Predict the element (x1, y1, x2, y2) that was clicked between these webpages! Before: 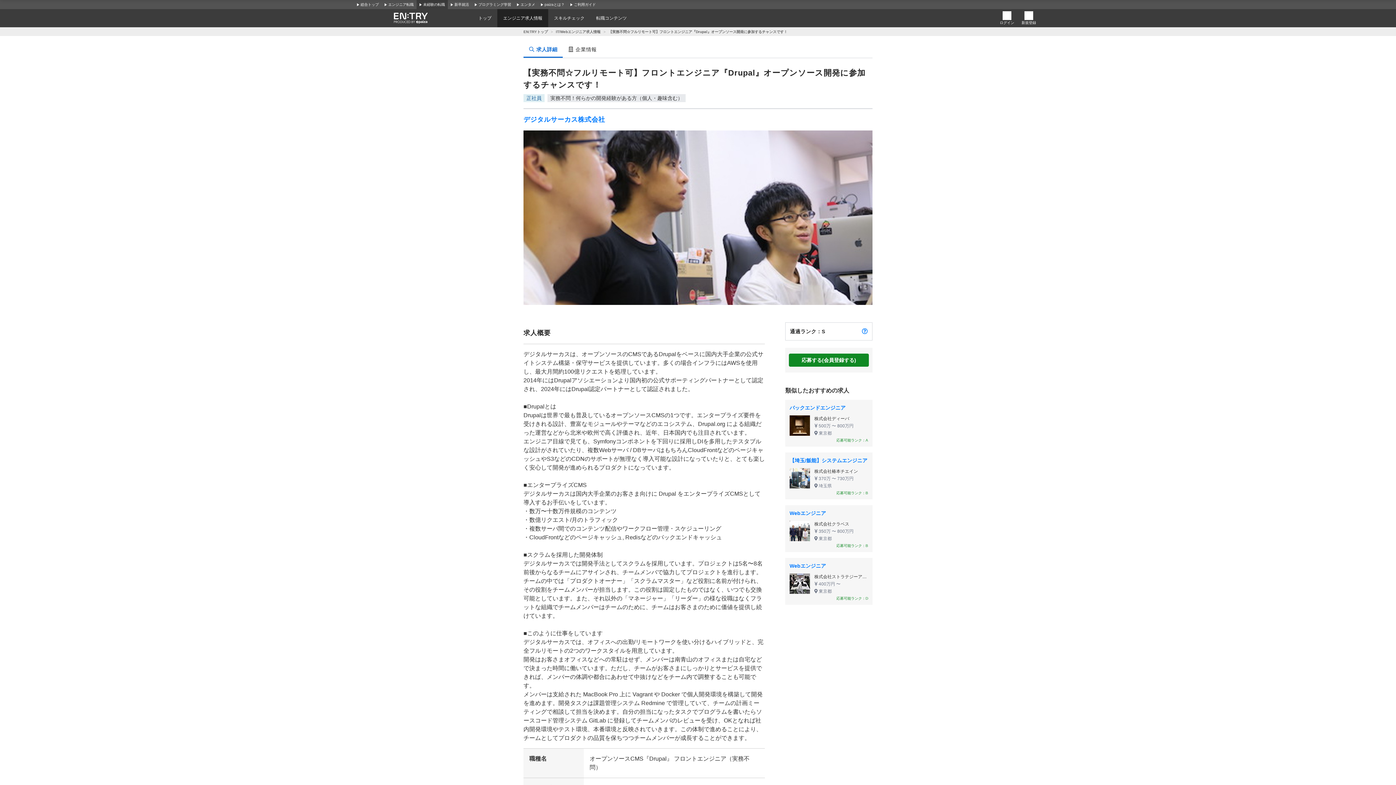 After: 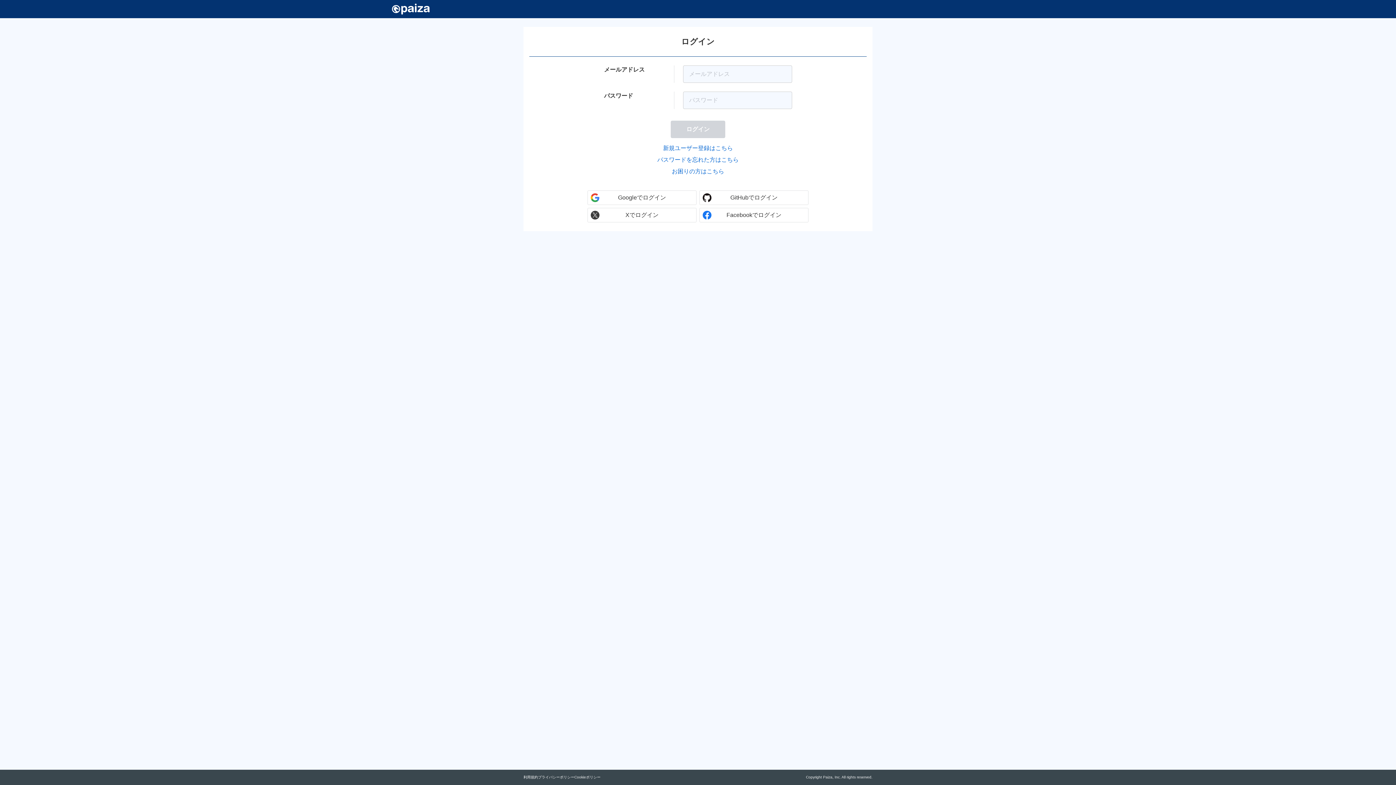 Action: label: ログイン bbox: (996, 9, 1018, 27)